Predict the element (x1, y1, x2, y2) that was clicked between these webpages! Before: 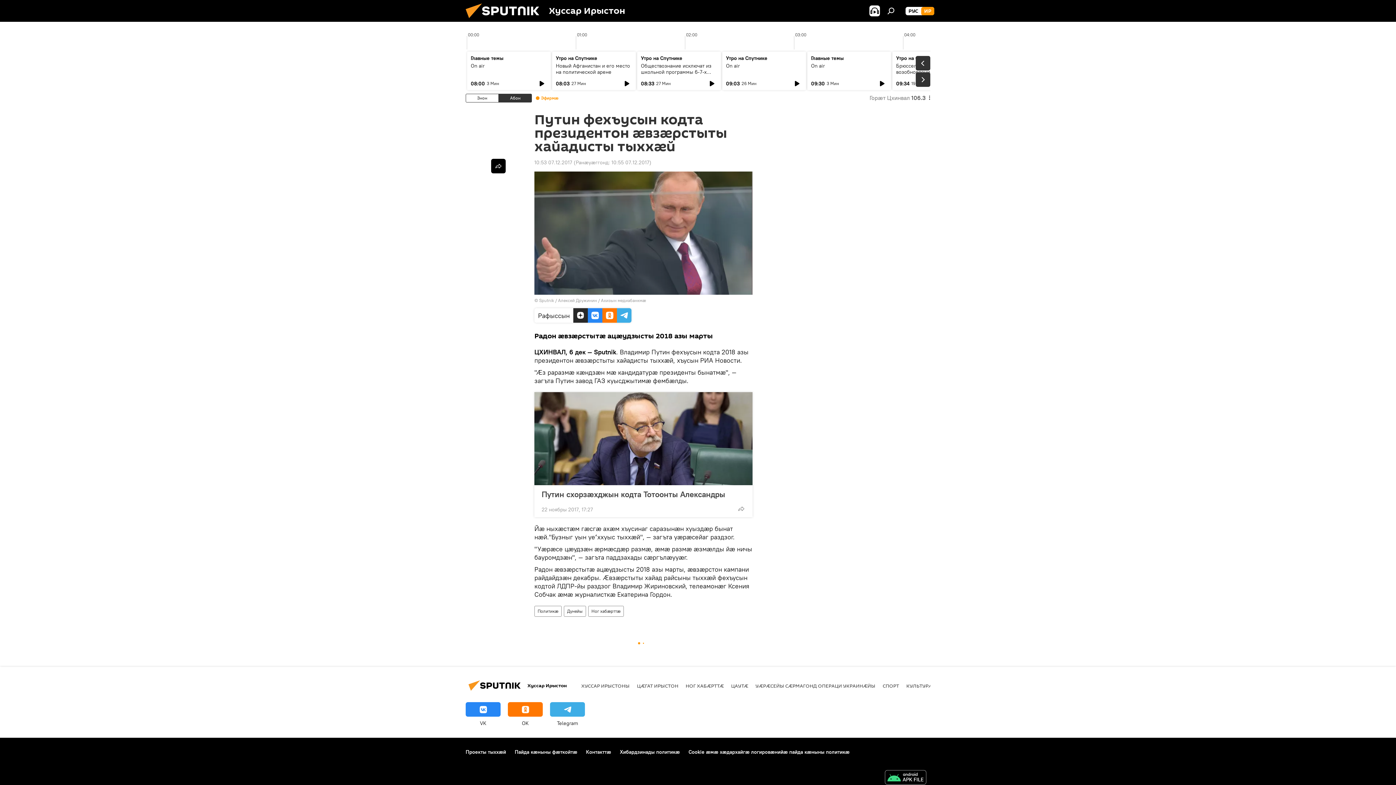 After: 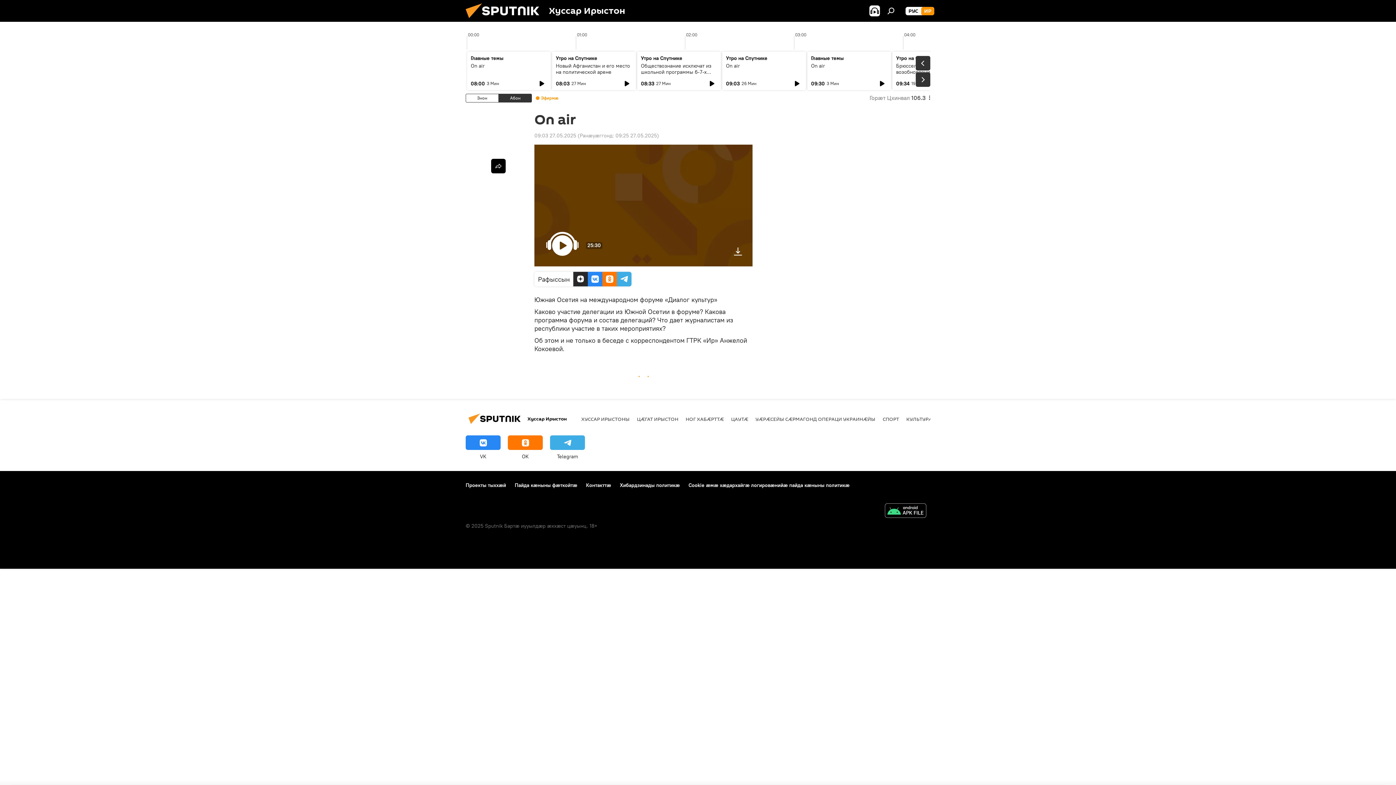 Action: label: On air bbox: (726, 62, 740, 69)